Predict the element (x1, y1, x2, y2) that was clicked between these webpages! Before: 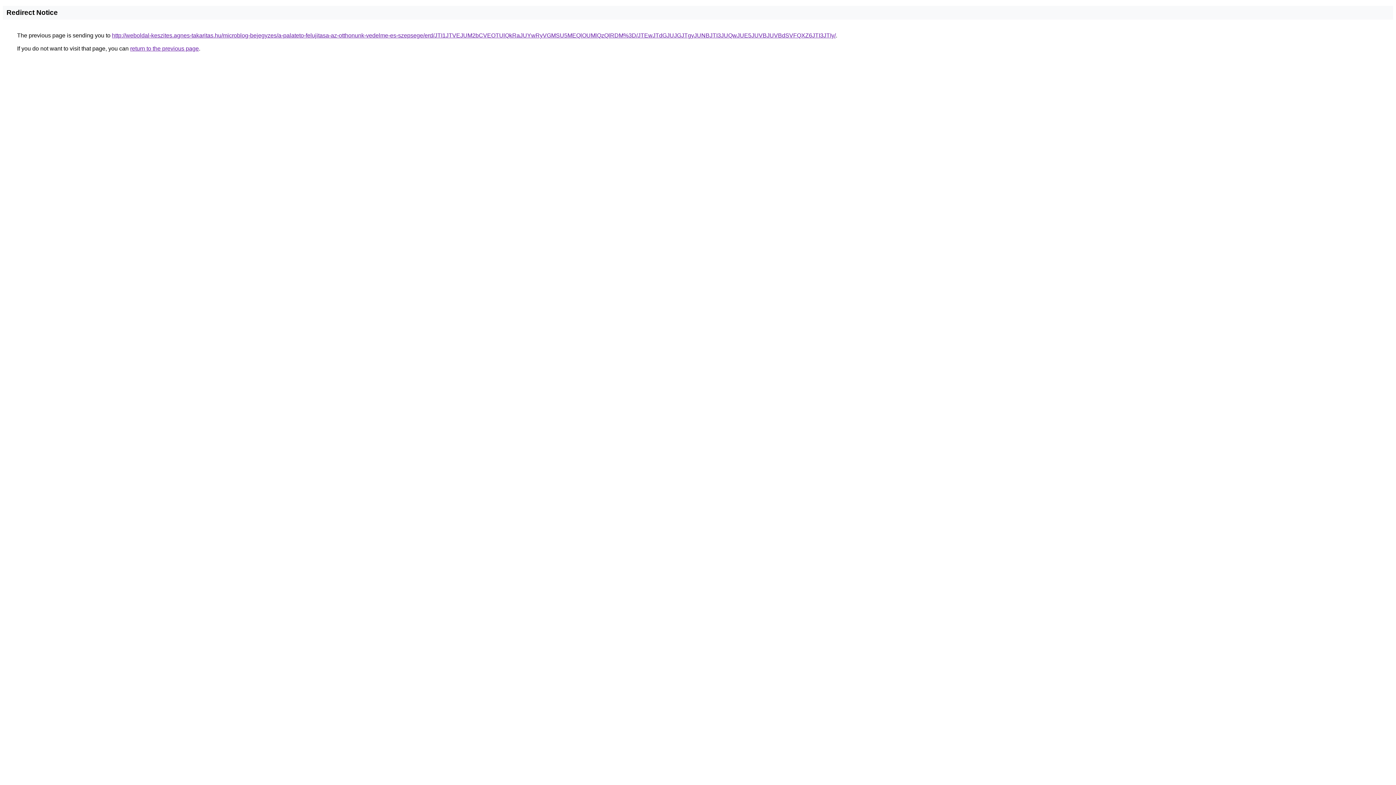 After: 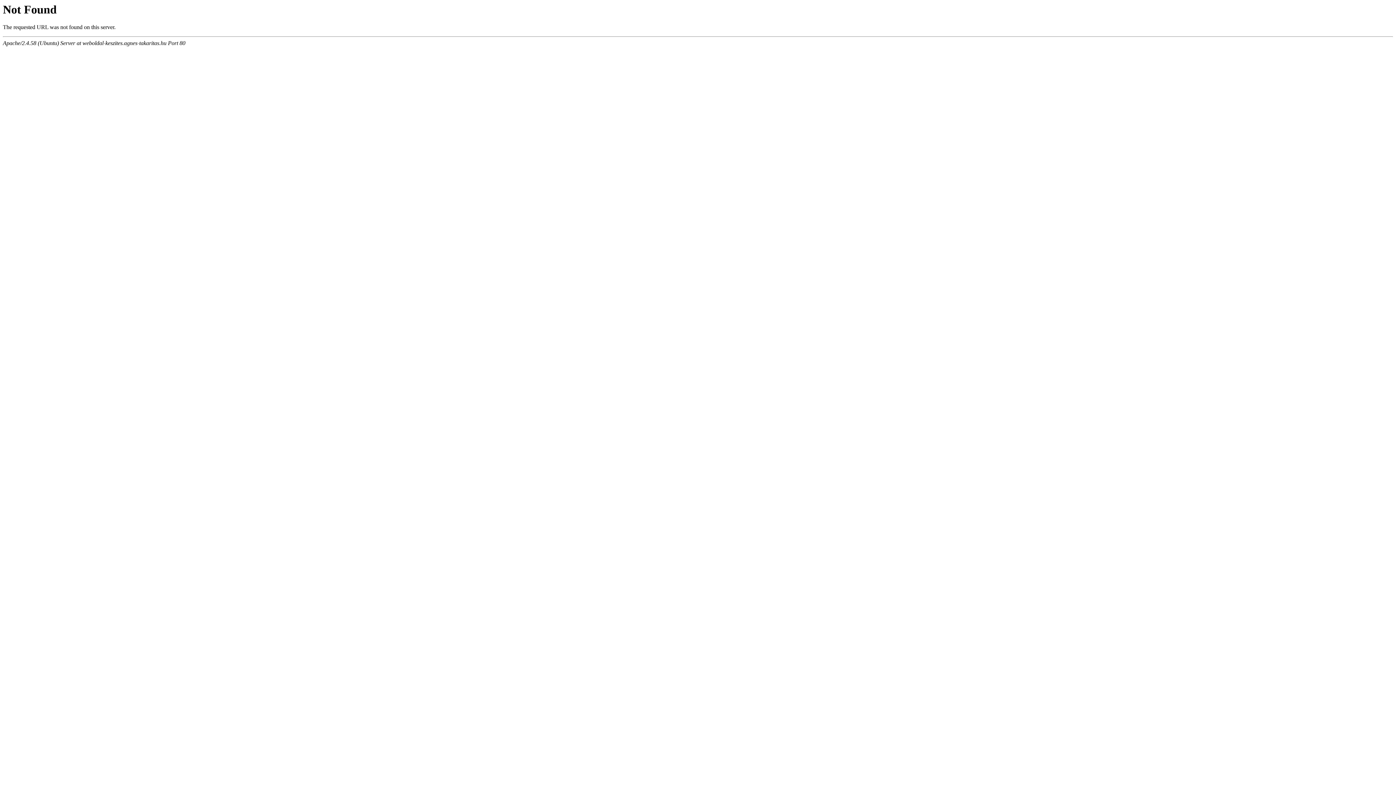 Action: bbox: (112, 32, 836, 38) label: http://weboldal-keszites.agnes-takaritas.hu/microblog-bejegyzes/a-palateto-felujitasa-az-otthonunk-vedelme-es-szepsege/erd/JTI1JTVEJUM2bCVEOTUlQkRaJUYwRyVGMSU5MEQlOUMlQzQlRDM%3D/JTEwJTdGJUJGJTgyJUNBJTI3JUQwJUE5JUVBJUVBdSVFQXZ6JTI3JTIy/